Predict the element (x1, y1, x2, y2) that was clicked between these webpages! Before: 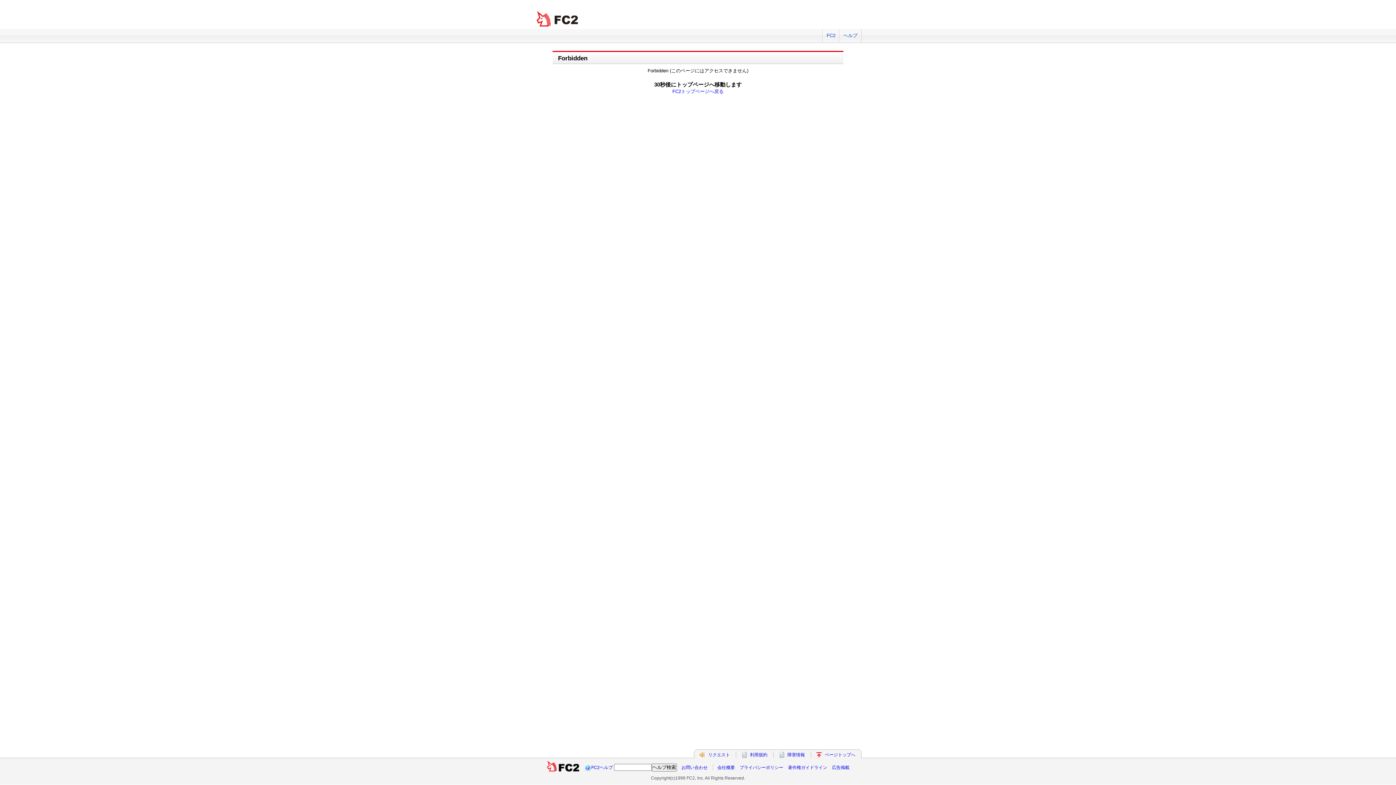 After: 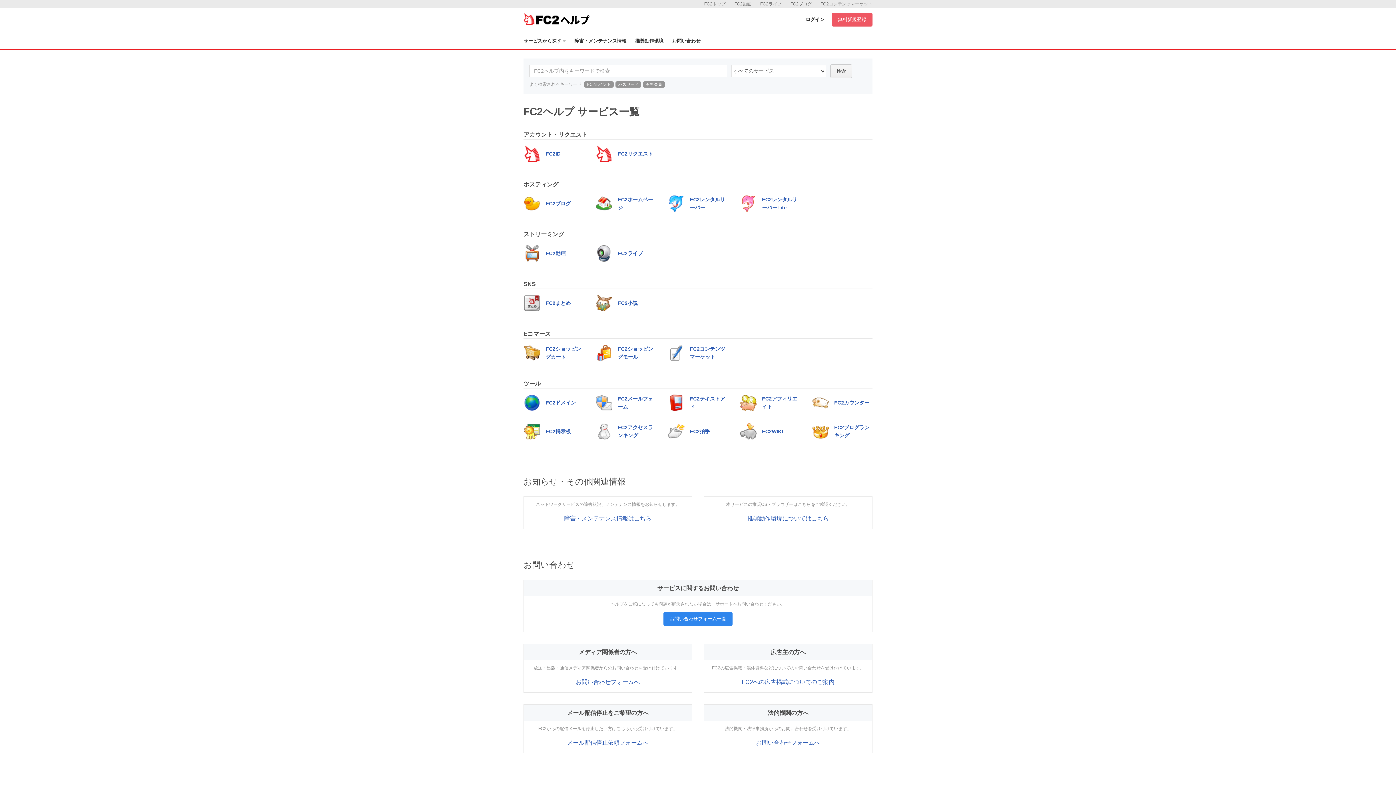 Action: label: ヘルプ bbox: (839, 29, 861, 42)